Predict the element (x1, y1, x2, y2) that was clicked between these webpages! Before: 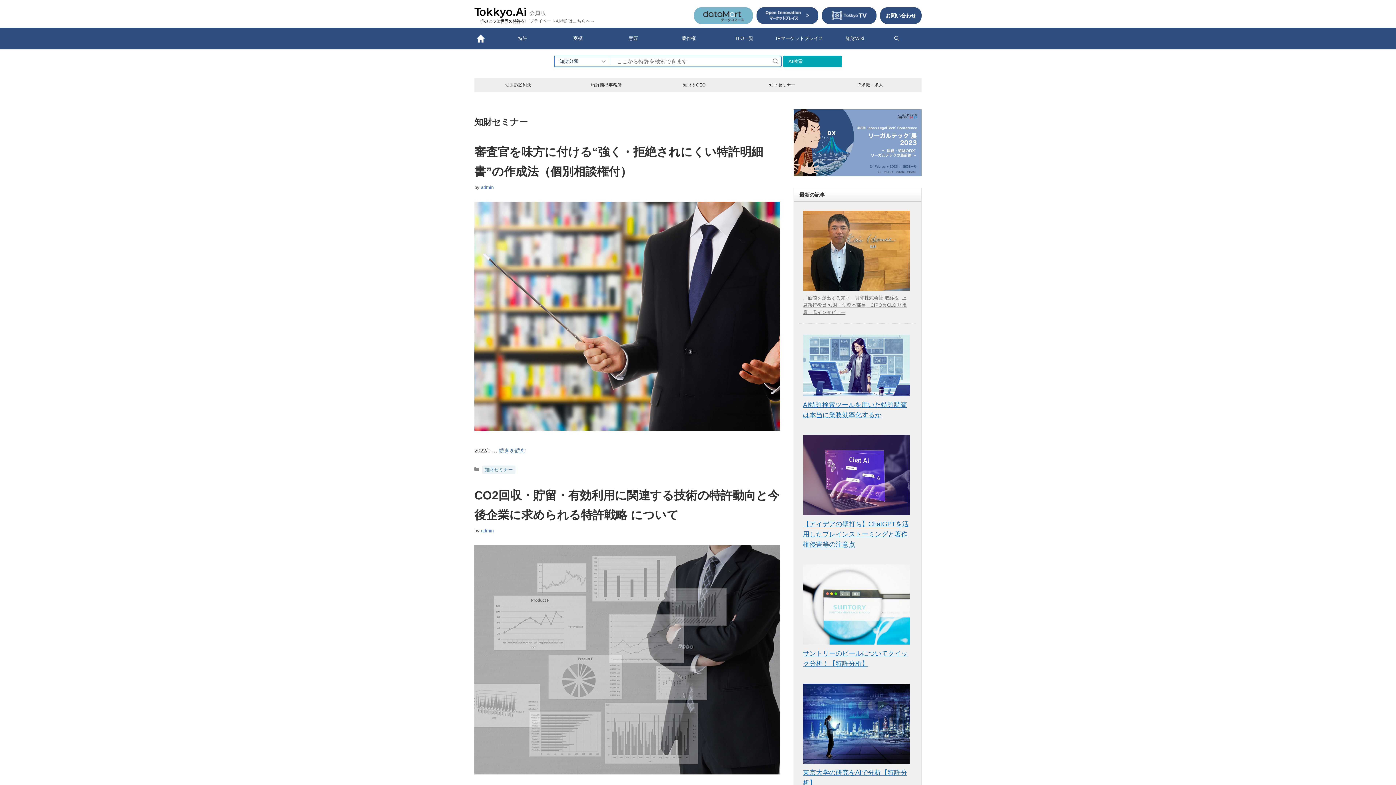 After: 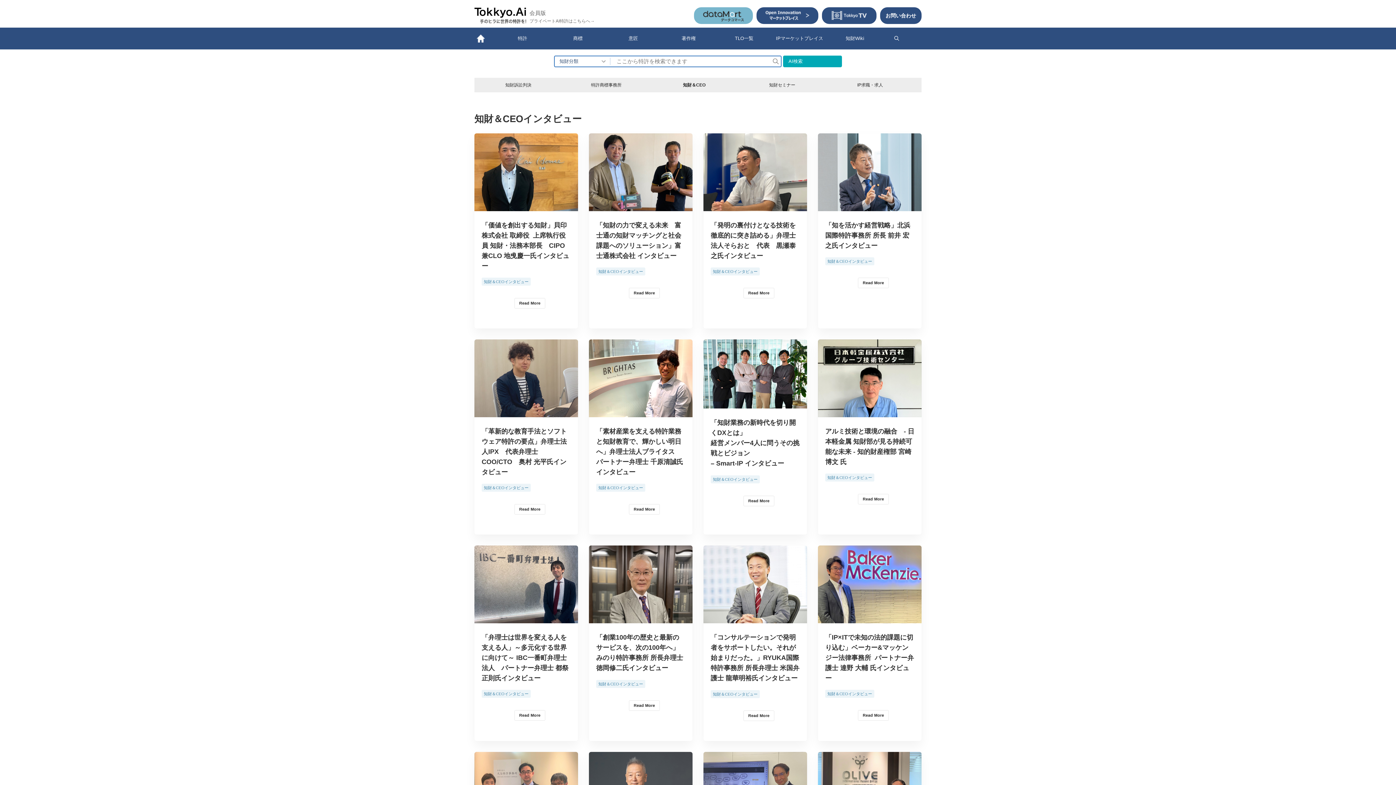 Action: label: 知財＆CEO bbox: (650, 77, 738, 92)